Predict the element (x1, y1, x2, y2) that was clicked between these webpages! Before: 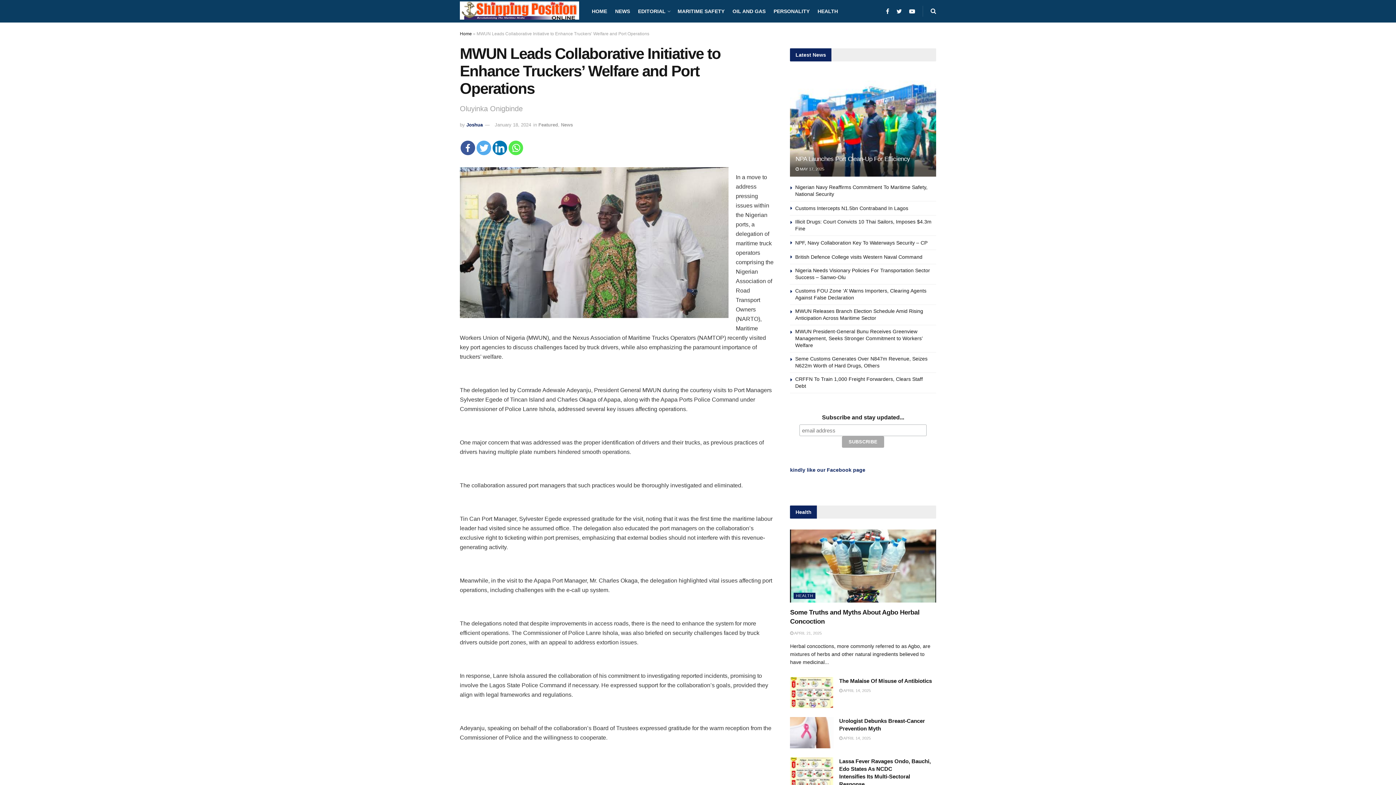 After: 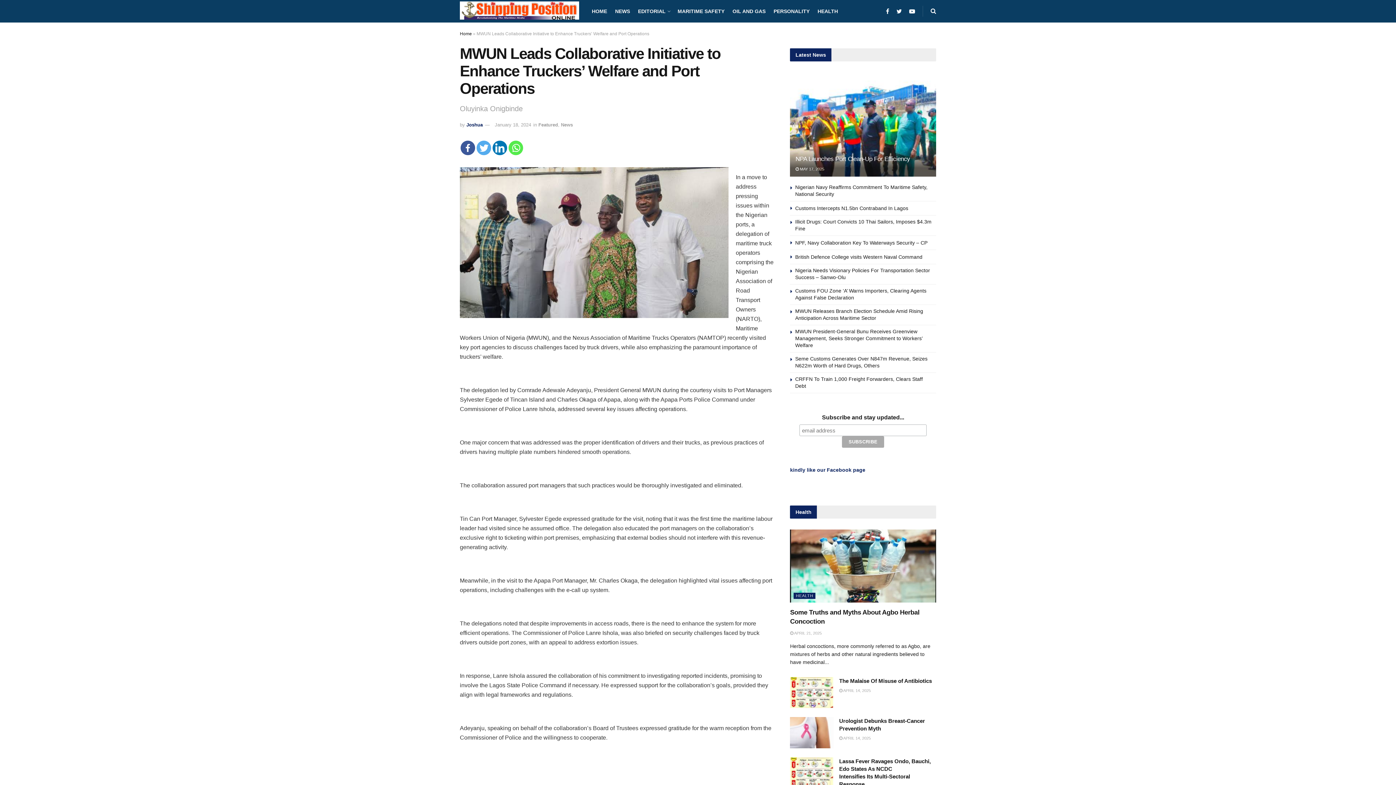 Action: bbox: (460, 140, 475, 155)